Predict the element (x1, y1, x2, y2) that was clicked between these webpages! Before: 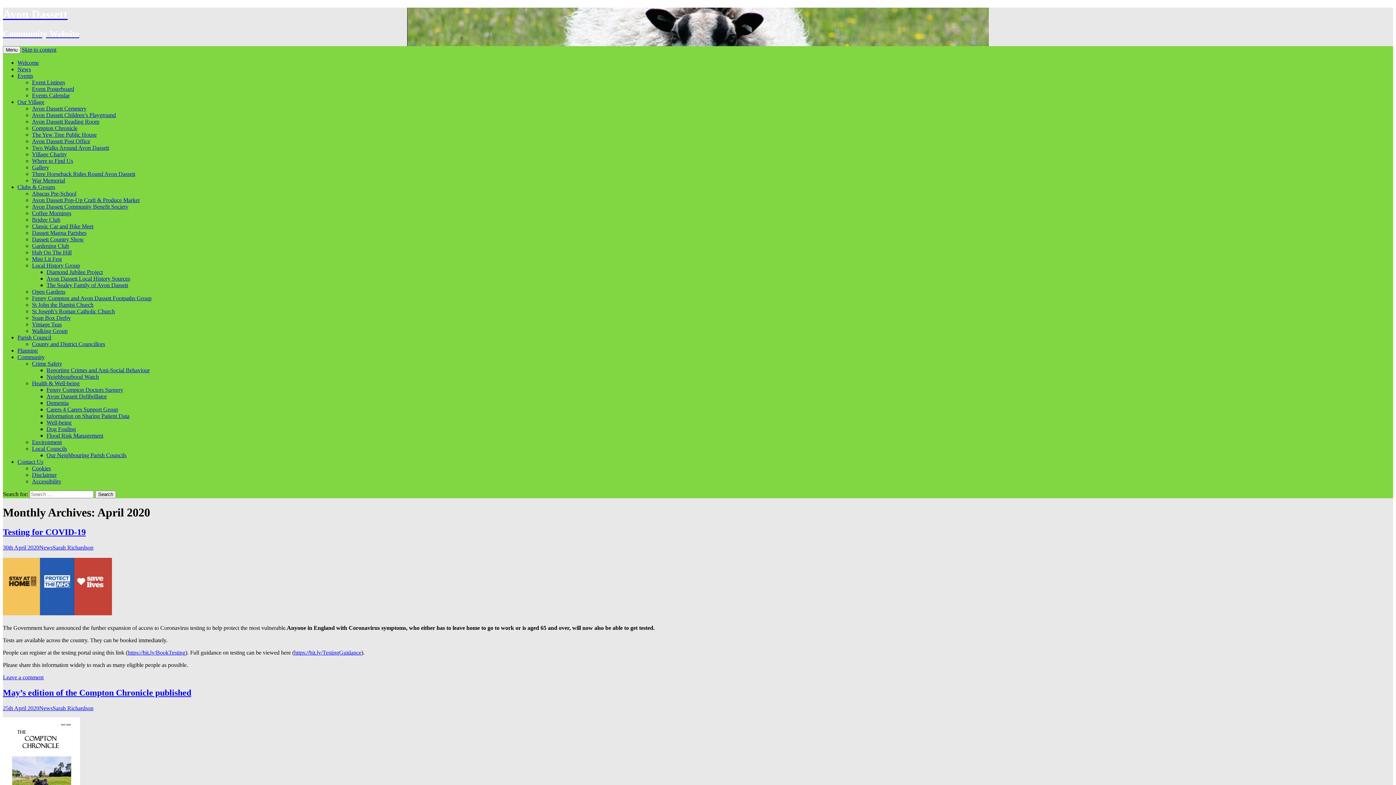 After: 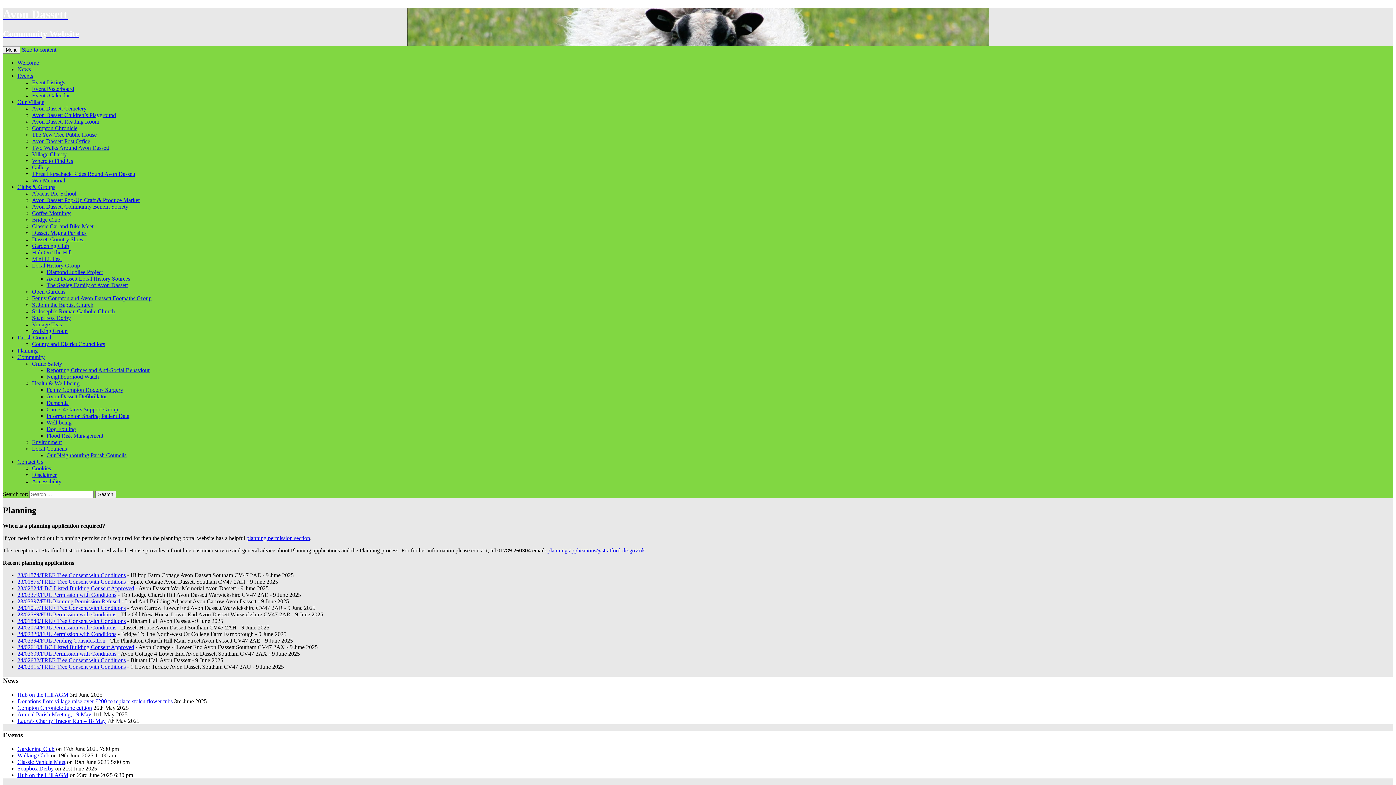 Action: label: Planning bbox: (17, 347, 37, 353)